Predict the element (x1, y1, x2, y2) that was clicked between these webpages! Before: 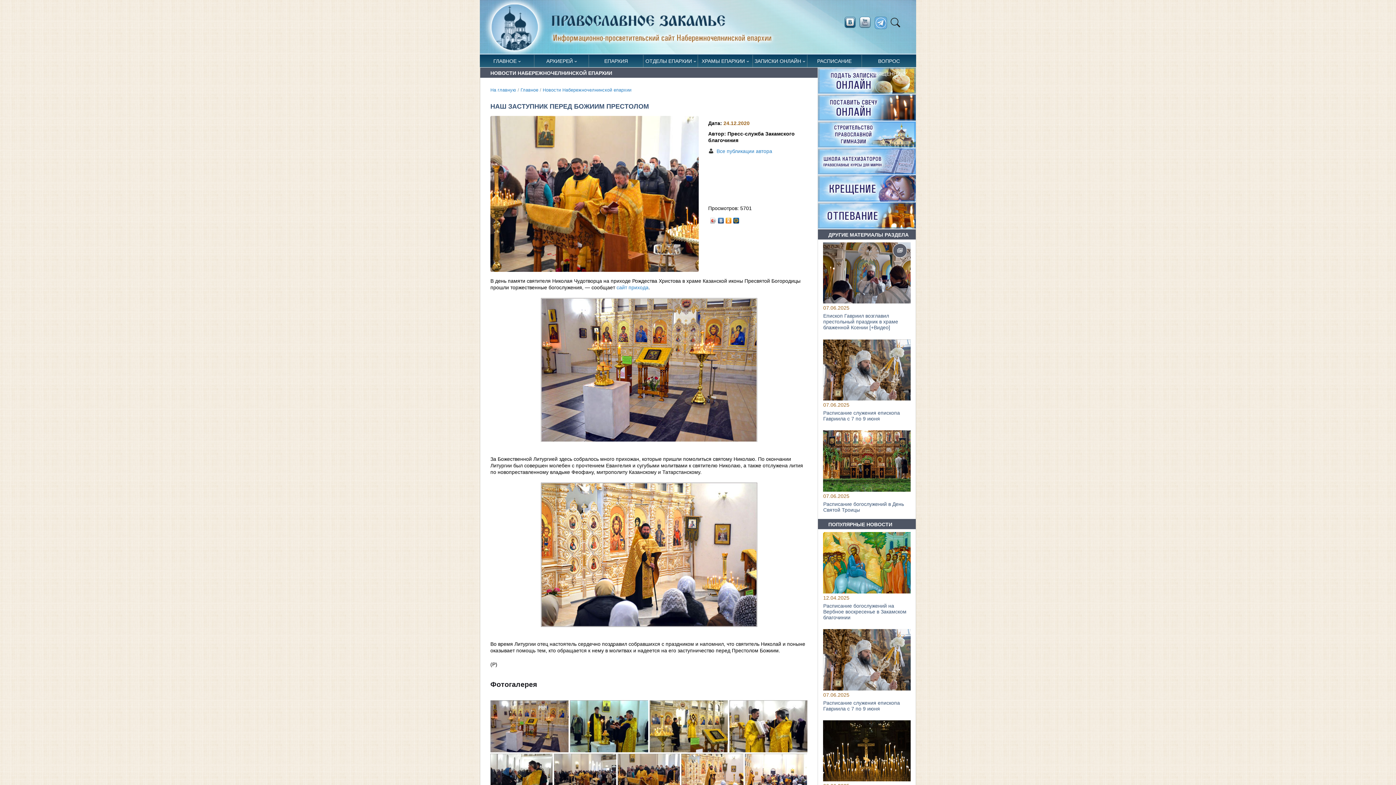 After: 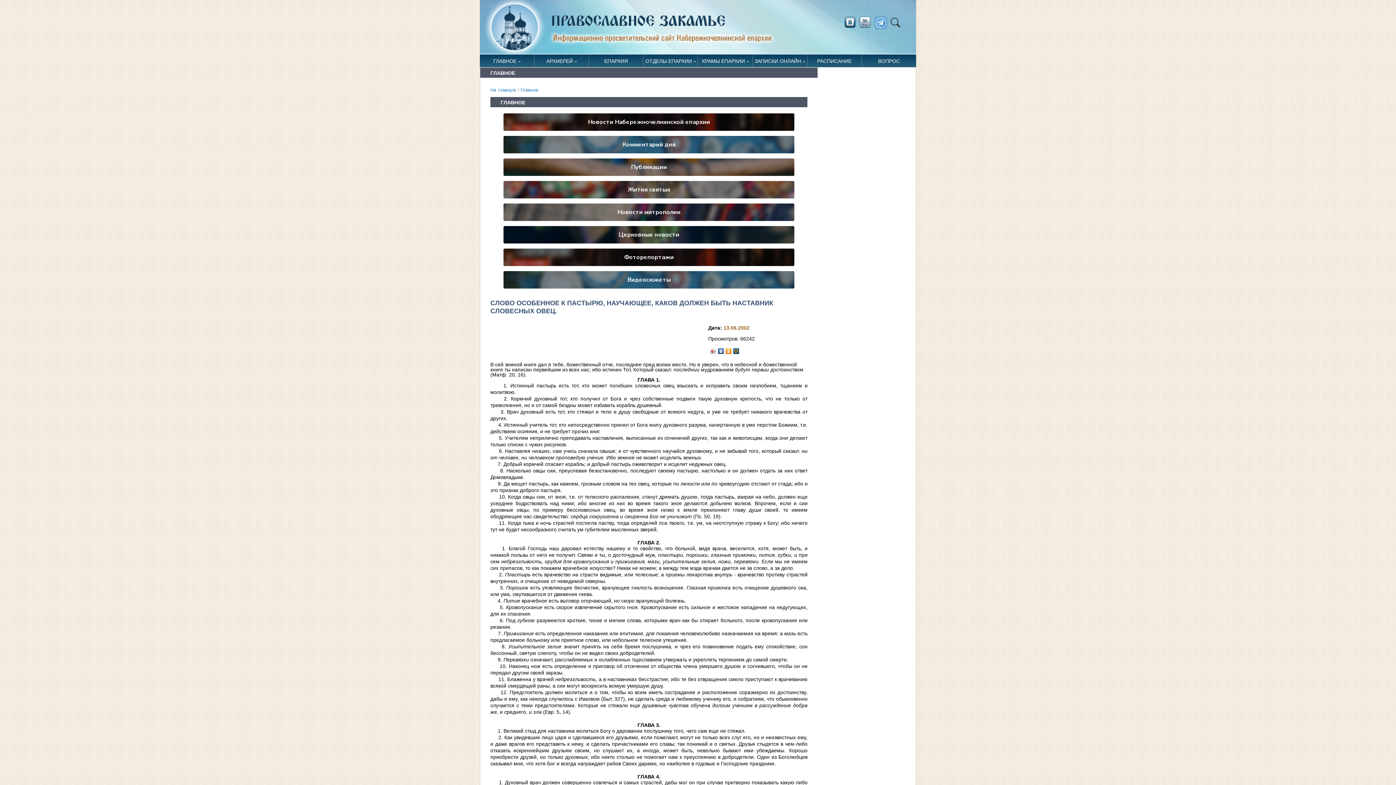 Action: label: Главное bbox: (520, 87, 538, 92)